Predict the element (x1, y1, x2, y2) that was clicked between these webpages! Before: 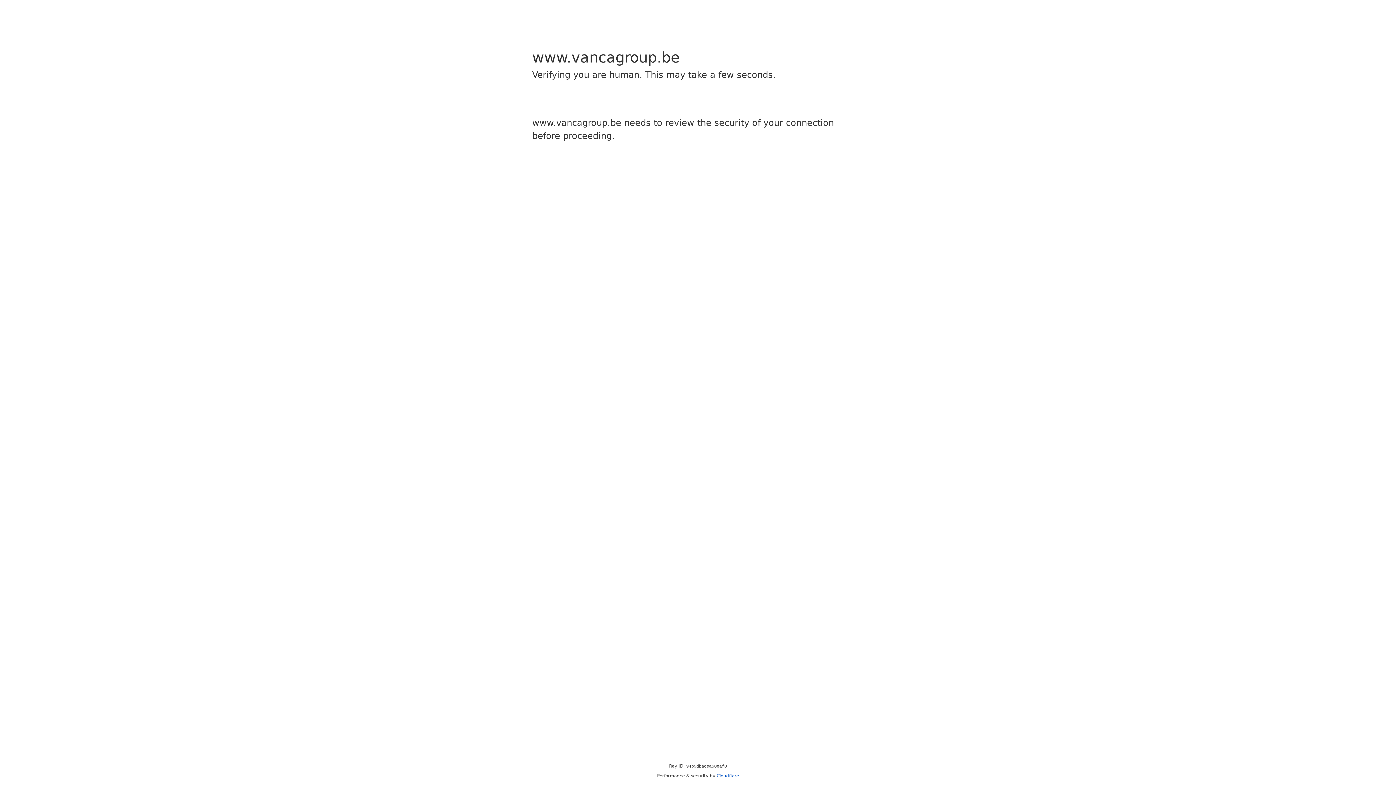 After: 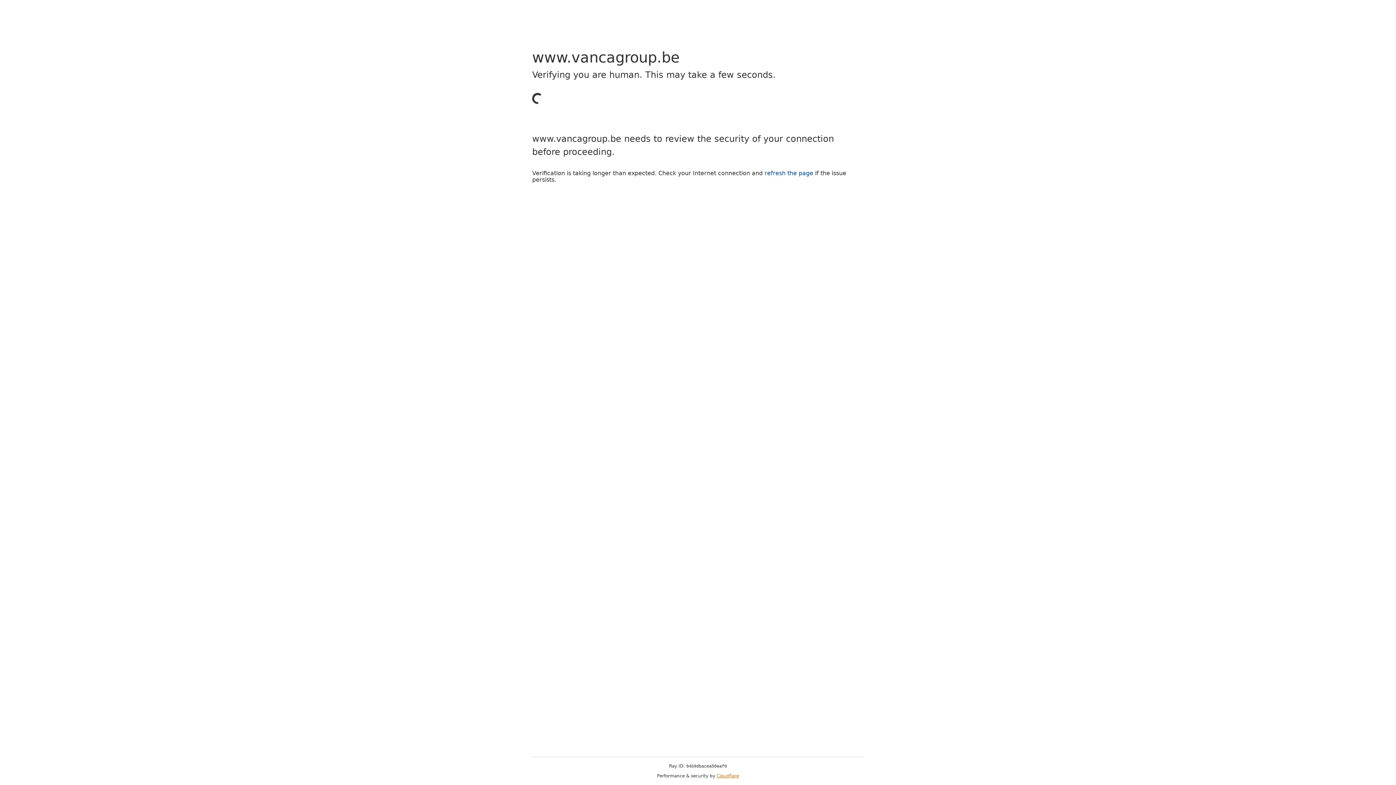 Action: label: Cloudflare bbox: (716, 773, 739, 778)